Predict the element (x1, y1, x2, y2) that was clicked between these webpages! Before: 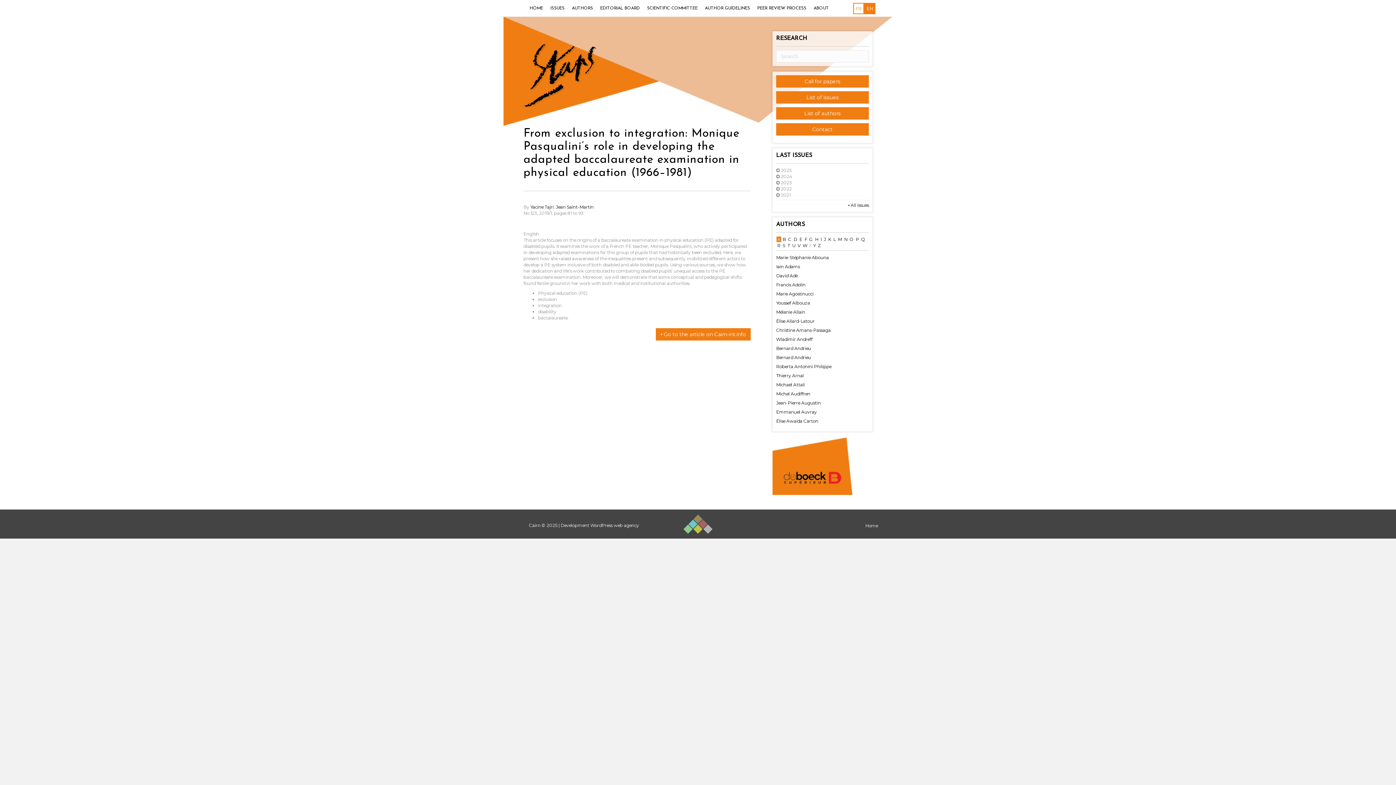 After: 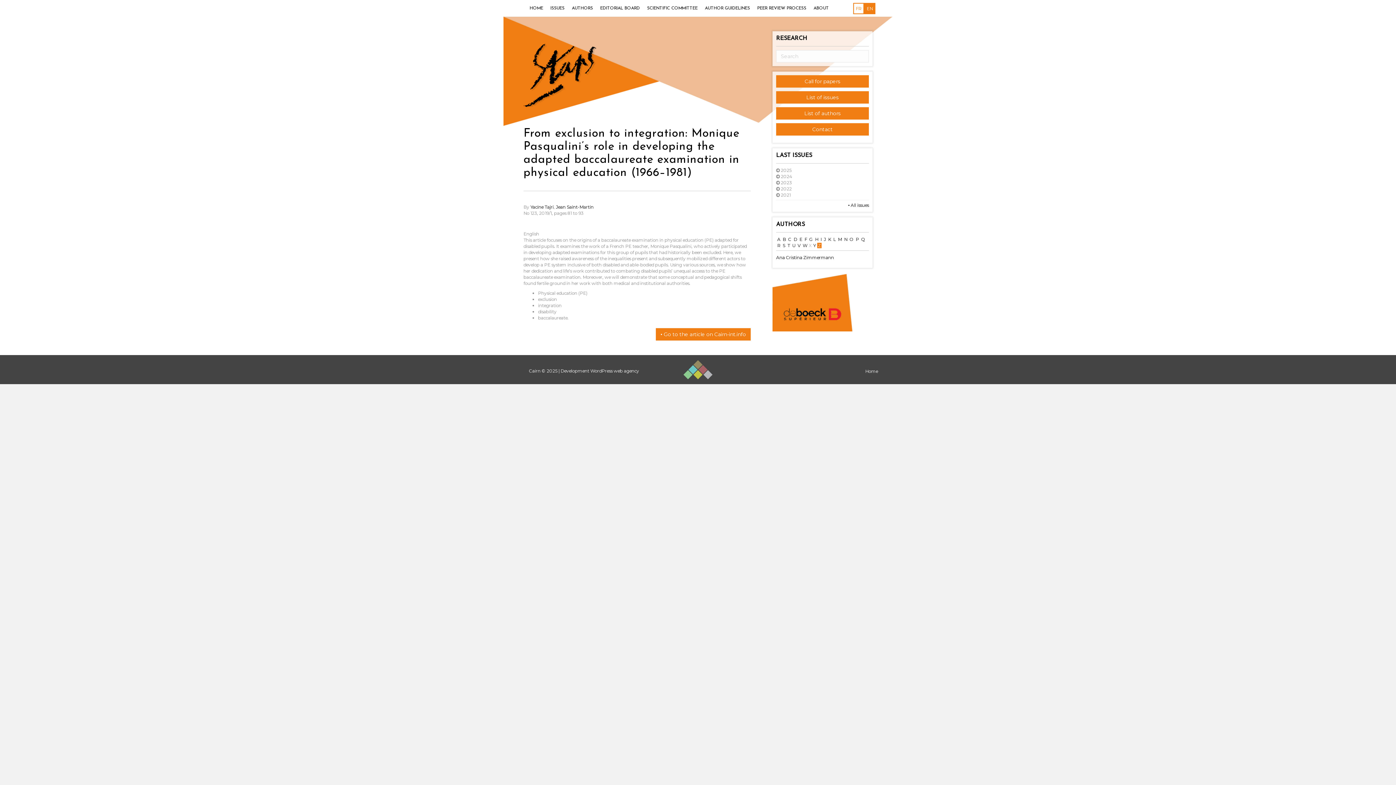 Action: bbox: (817, 242, 821, 248) label: Z